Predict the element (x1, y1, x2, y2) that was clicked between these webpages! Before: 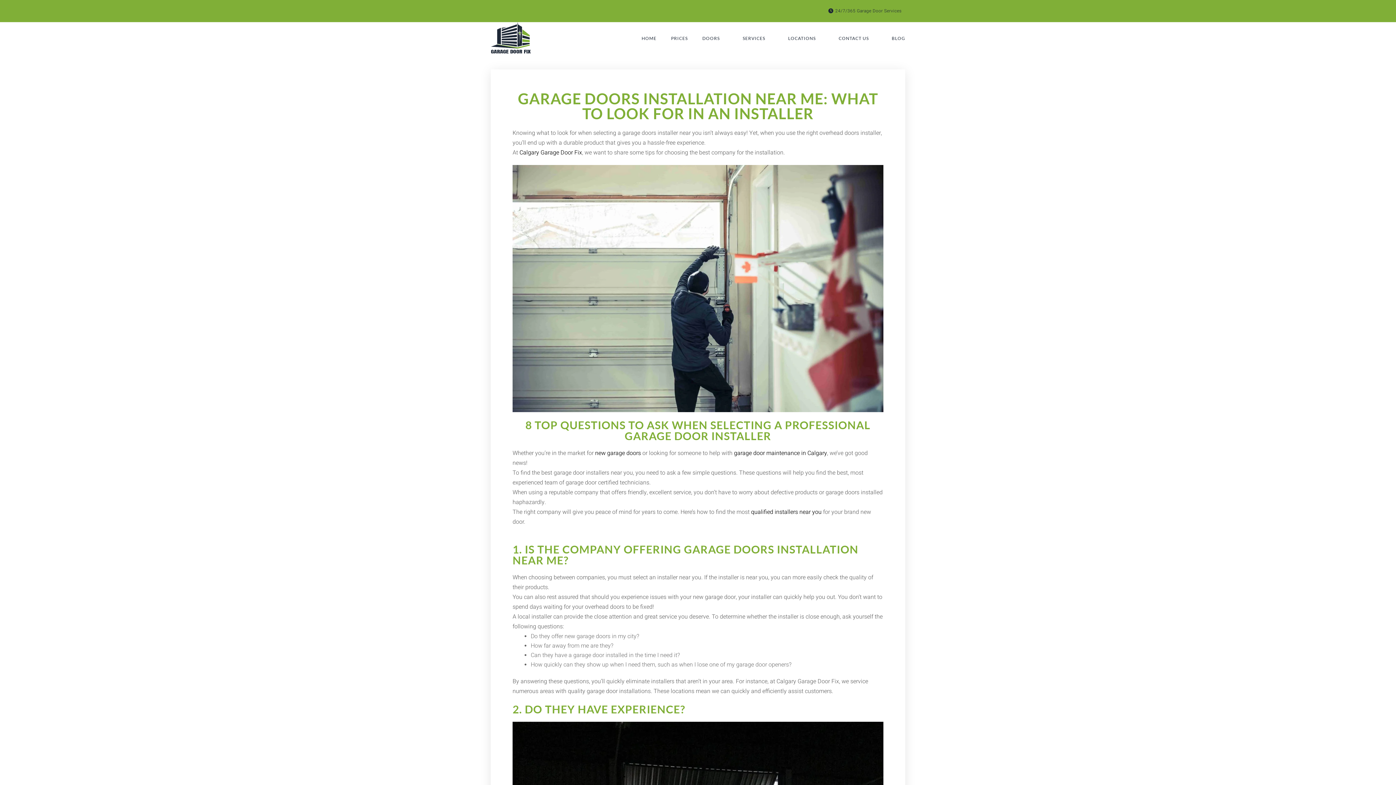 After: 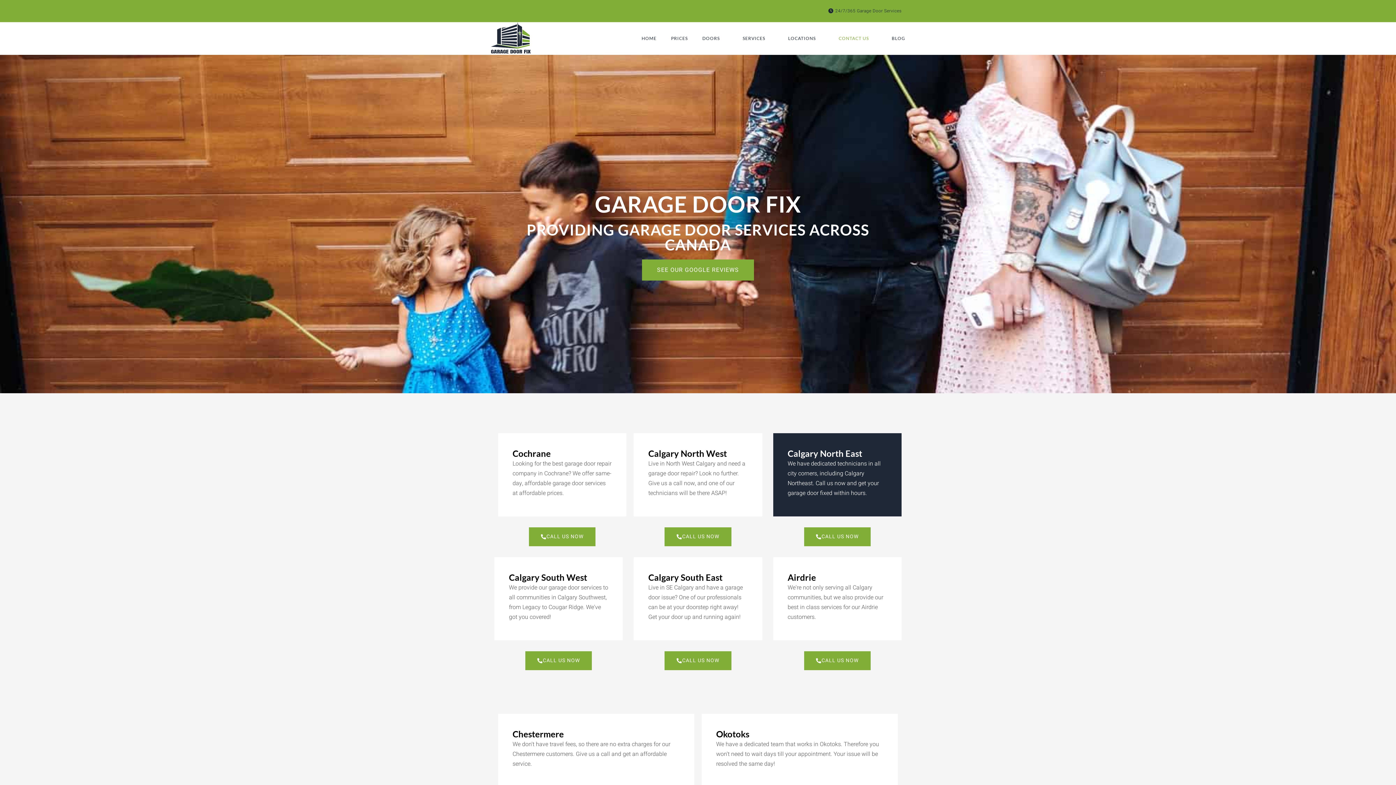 Action: bbox: (824, 23, 877, 53) label: CONTACT US